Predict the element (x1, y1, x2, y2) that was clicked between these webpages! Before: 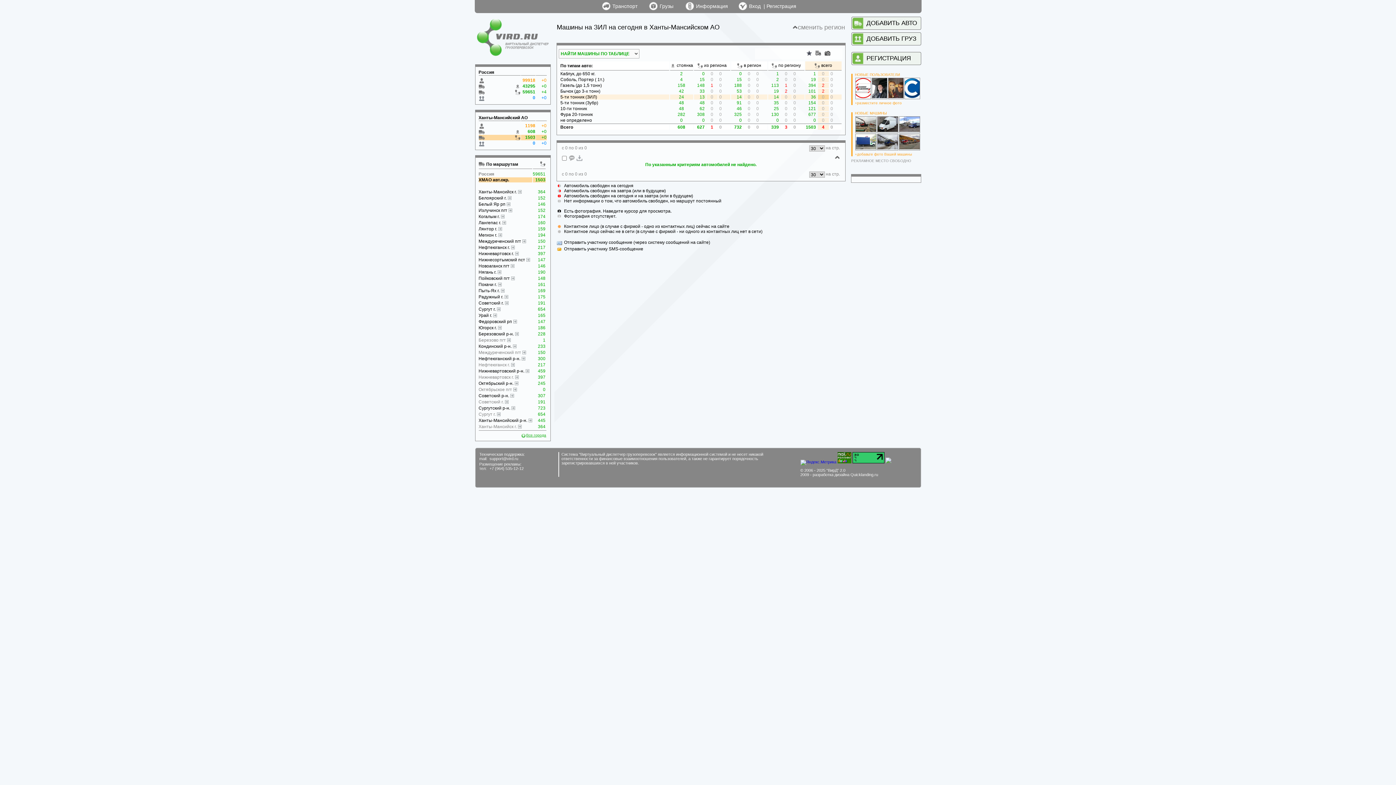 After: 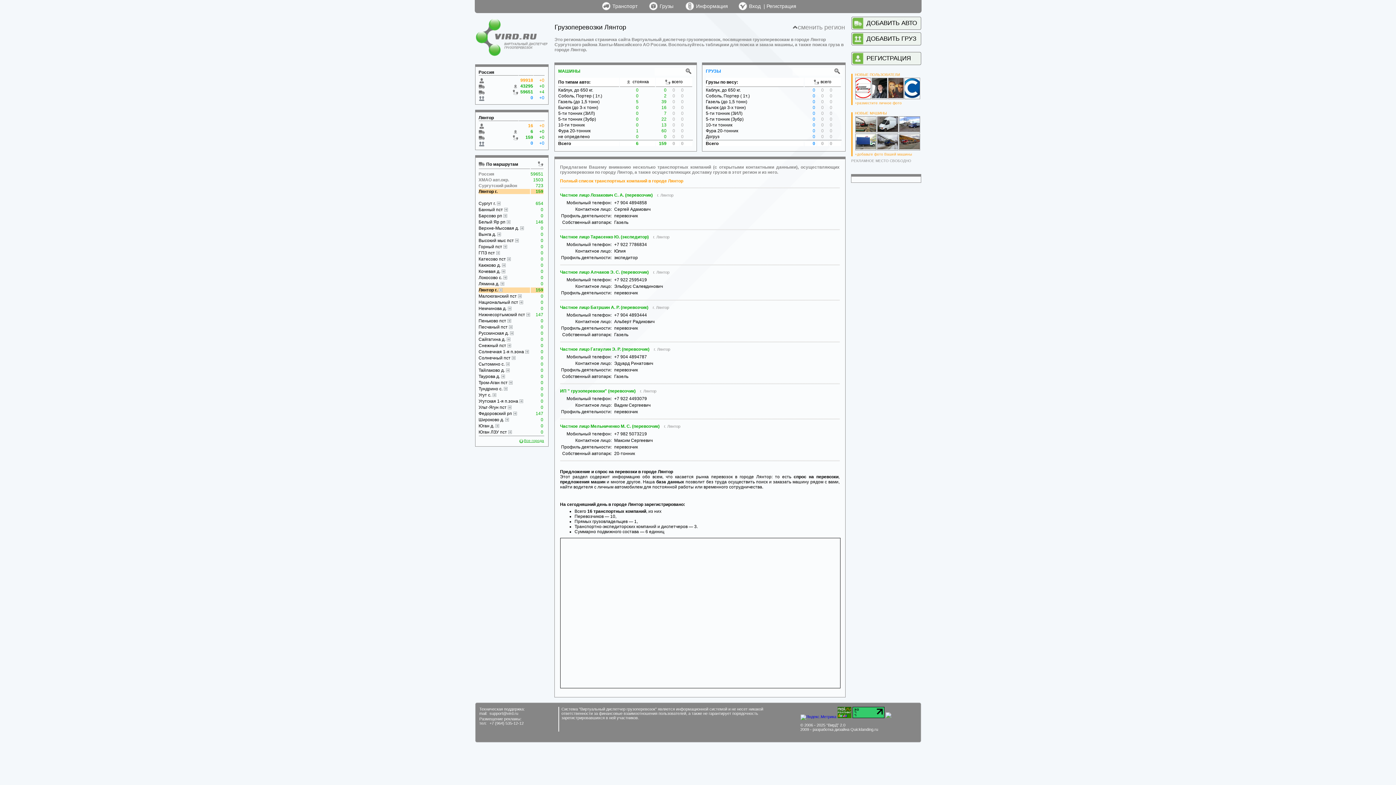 Action: bbox: (478, 226, 497, 231) label: Лянтор г.